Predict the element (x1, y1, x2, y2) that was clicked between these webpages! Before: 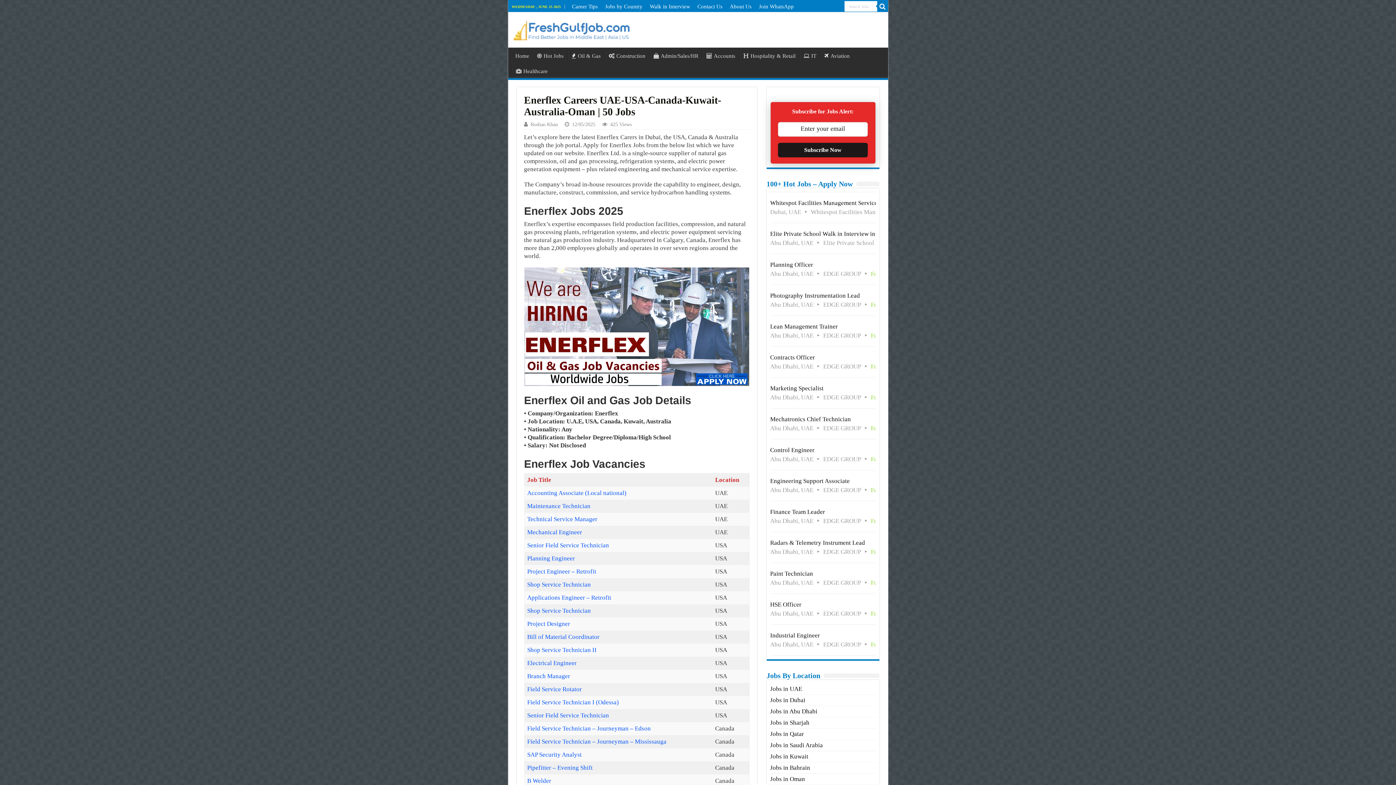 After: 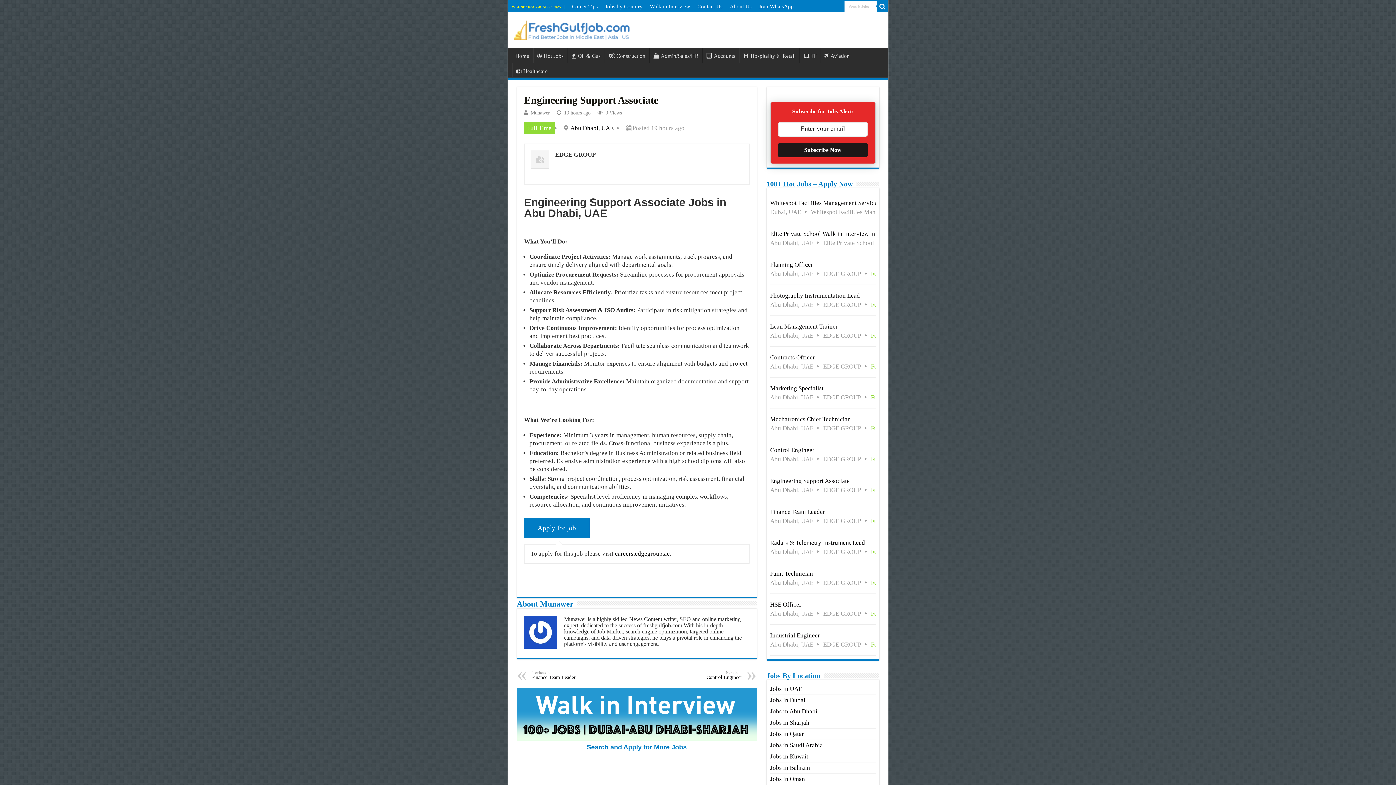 Action: label: Engineering Support Associate
Abu Dhabi, UAEEDGE GROUPFull Time bbox: (770, 470, 875, 501)